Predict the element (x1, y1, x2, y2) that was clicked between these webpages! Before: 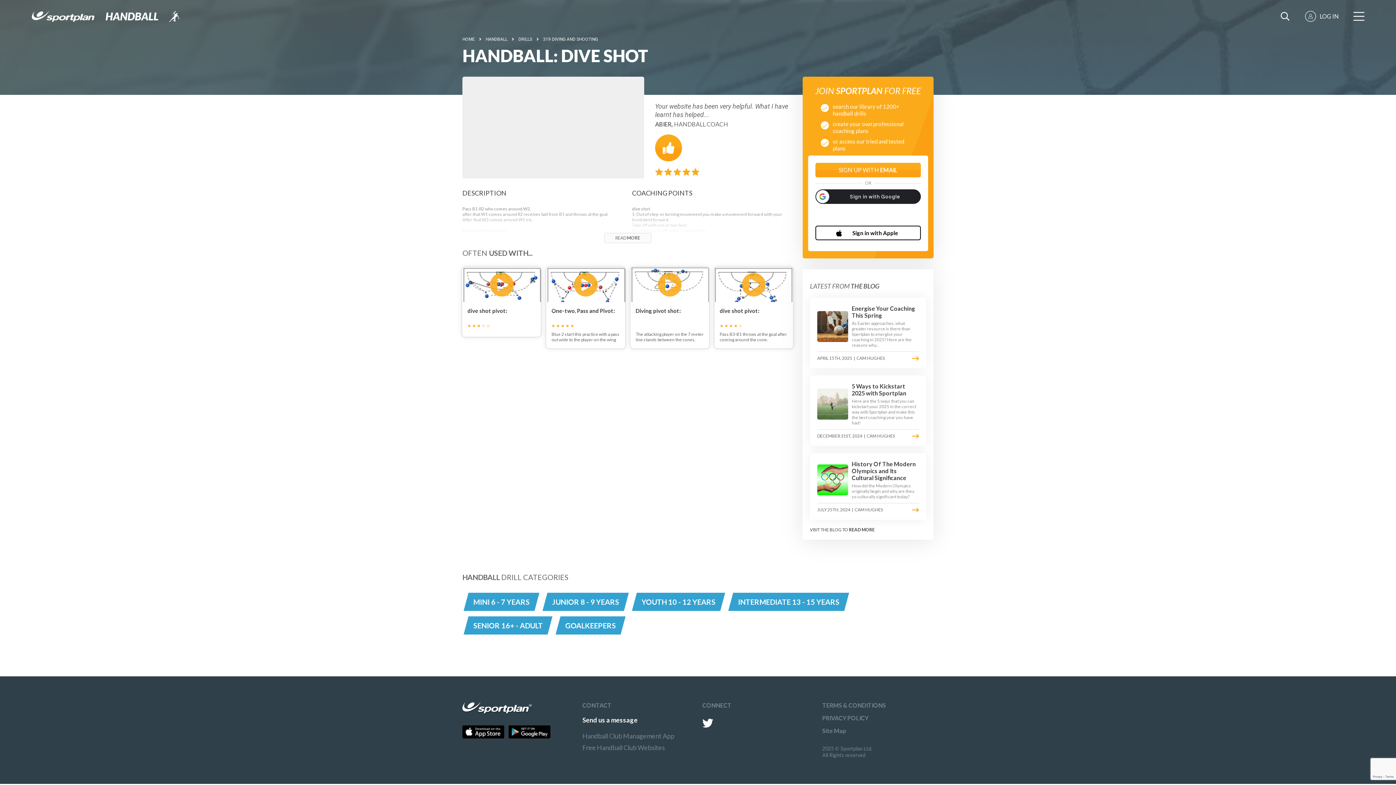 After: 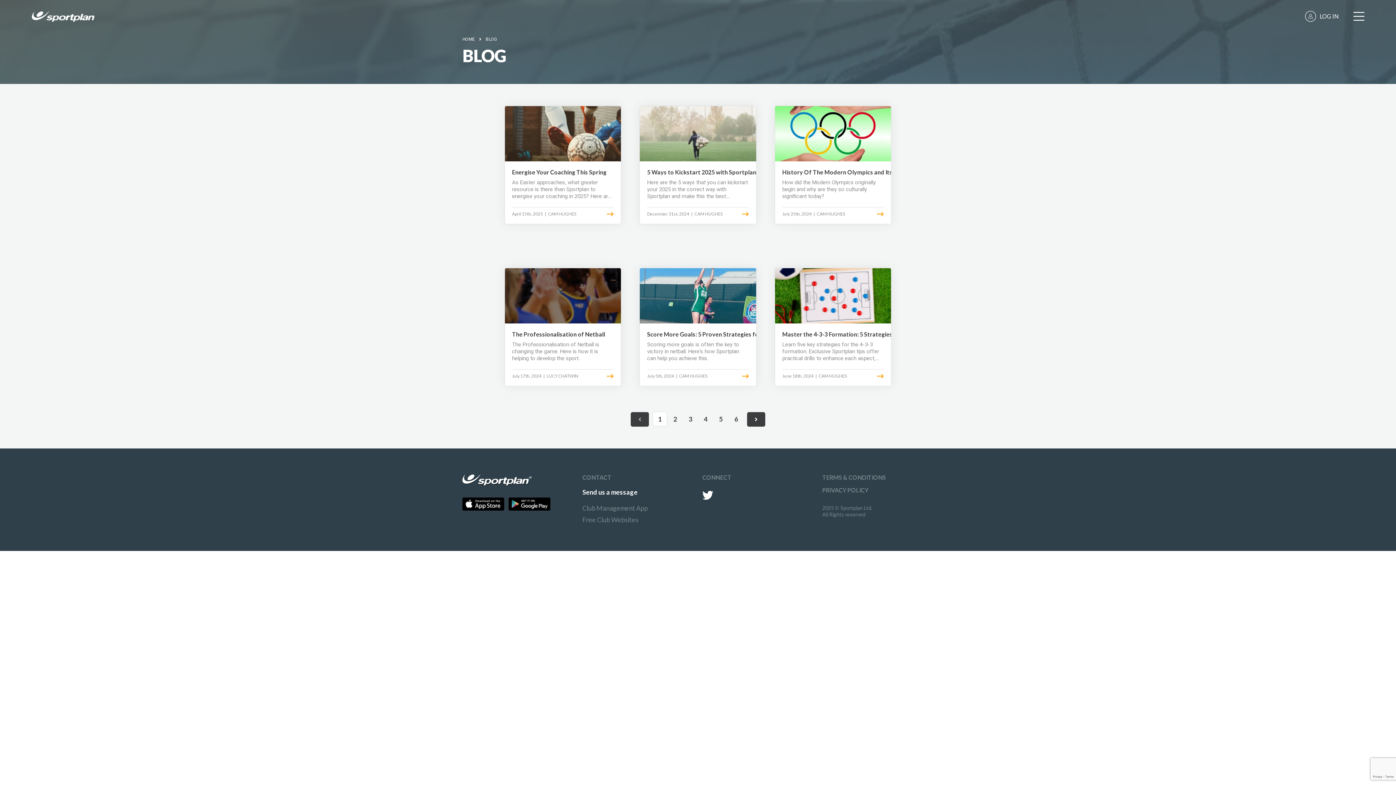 Action: label: READ MORE bbox: (849, 527, 874, 532)